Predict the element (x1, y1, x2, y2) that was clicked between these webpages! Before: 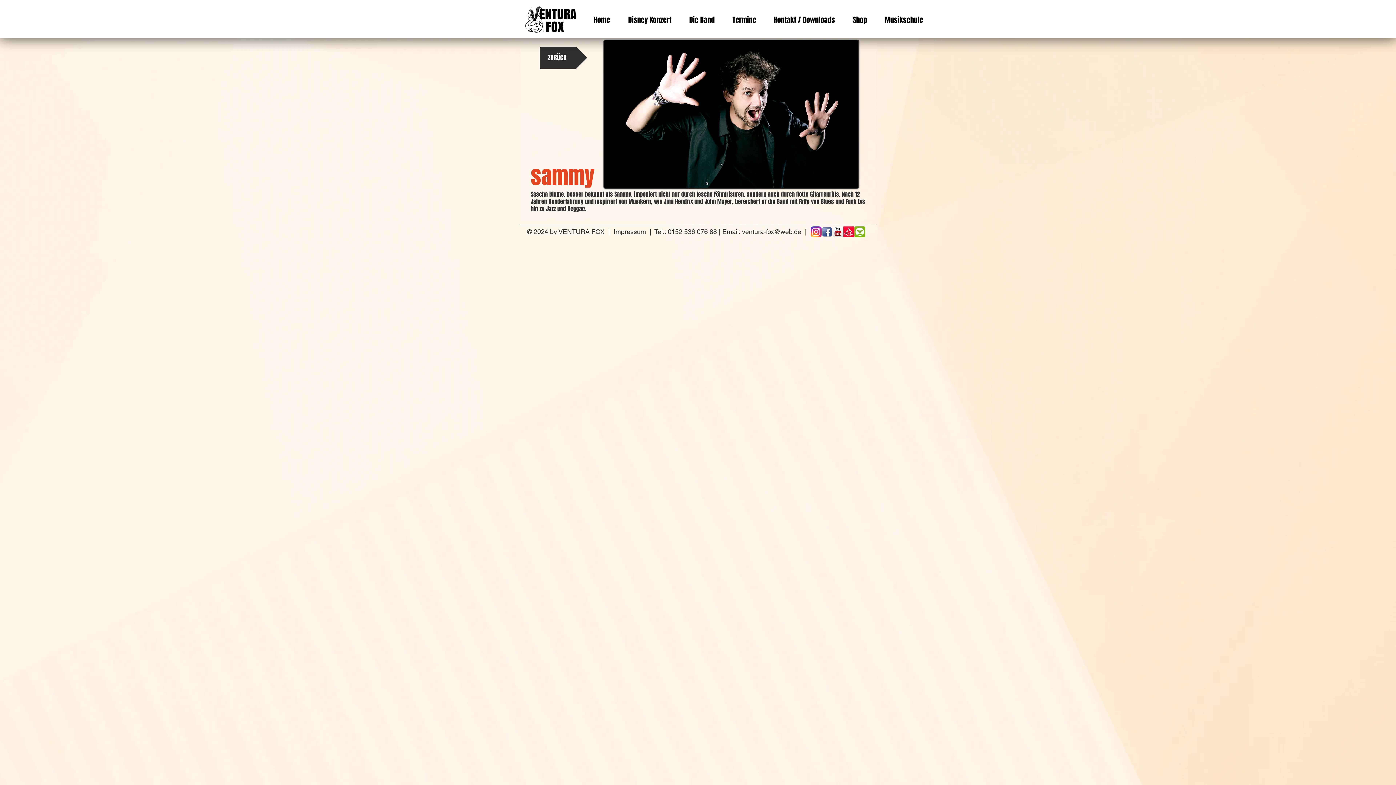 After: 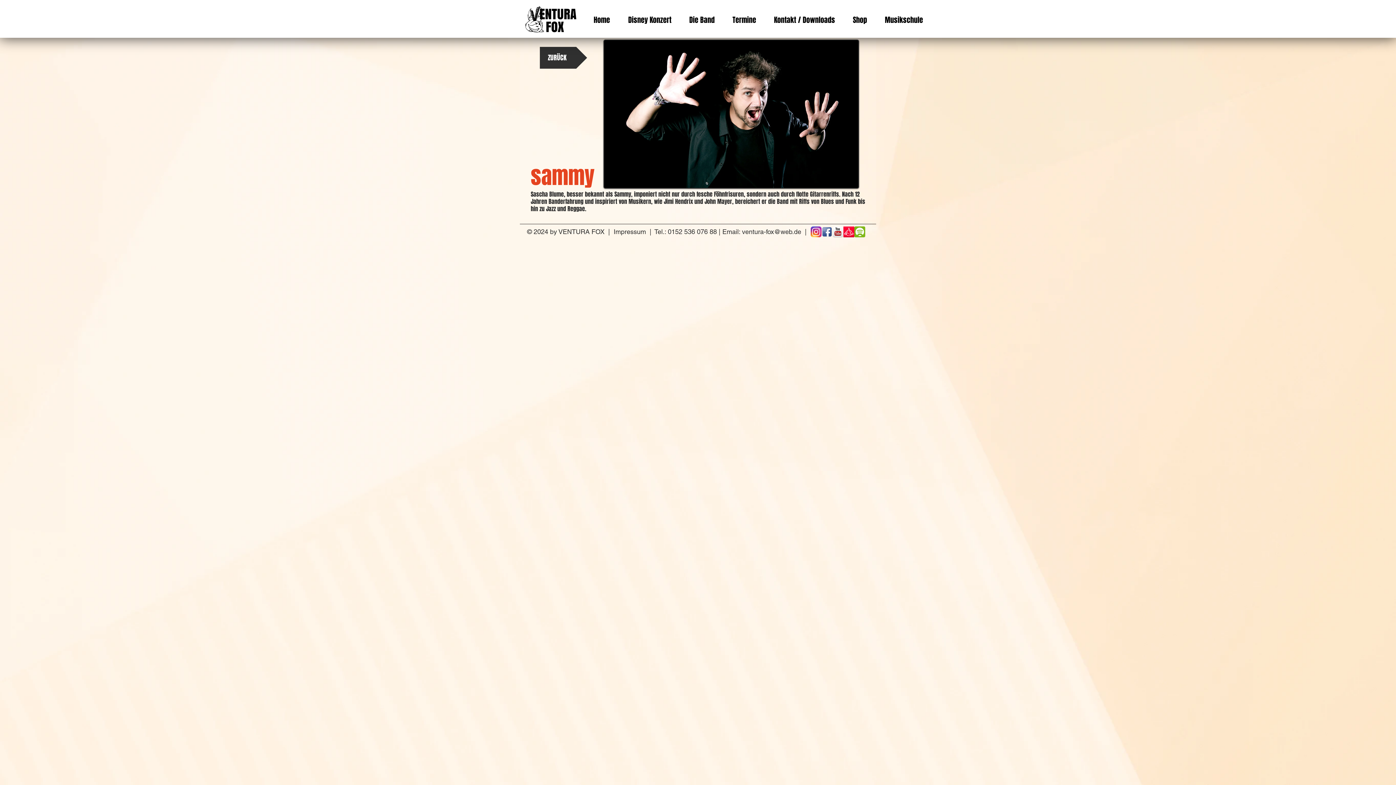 Action: bbox: (668, 228, 717, 235) label: 0152 536 076 88